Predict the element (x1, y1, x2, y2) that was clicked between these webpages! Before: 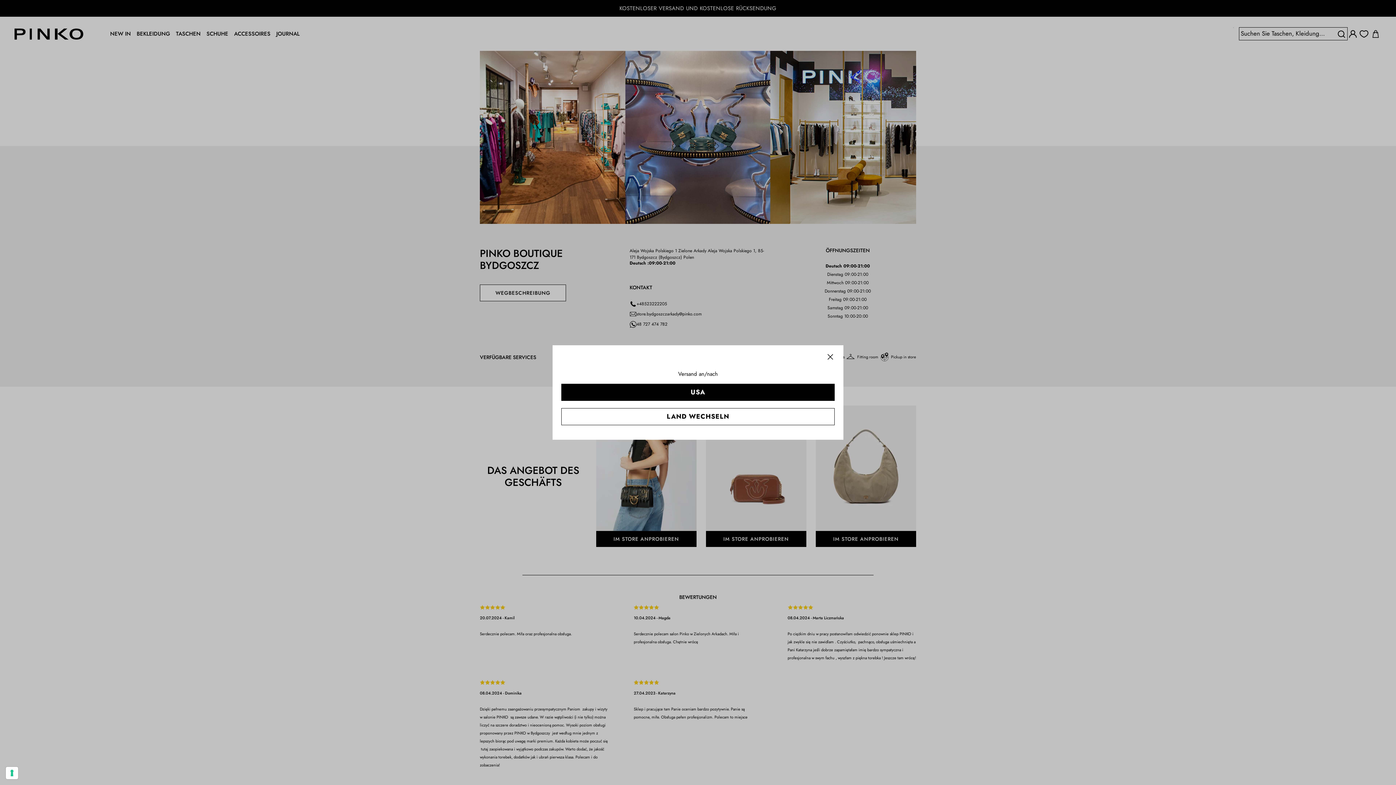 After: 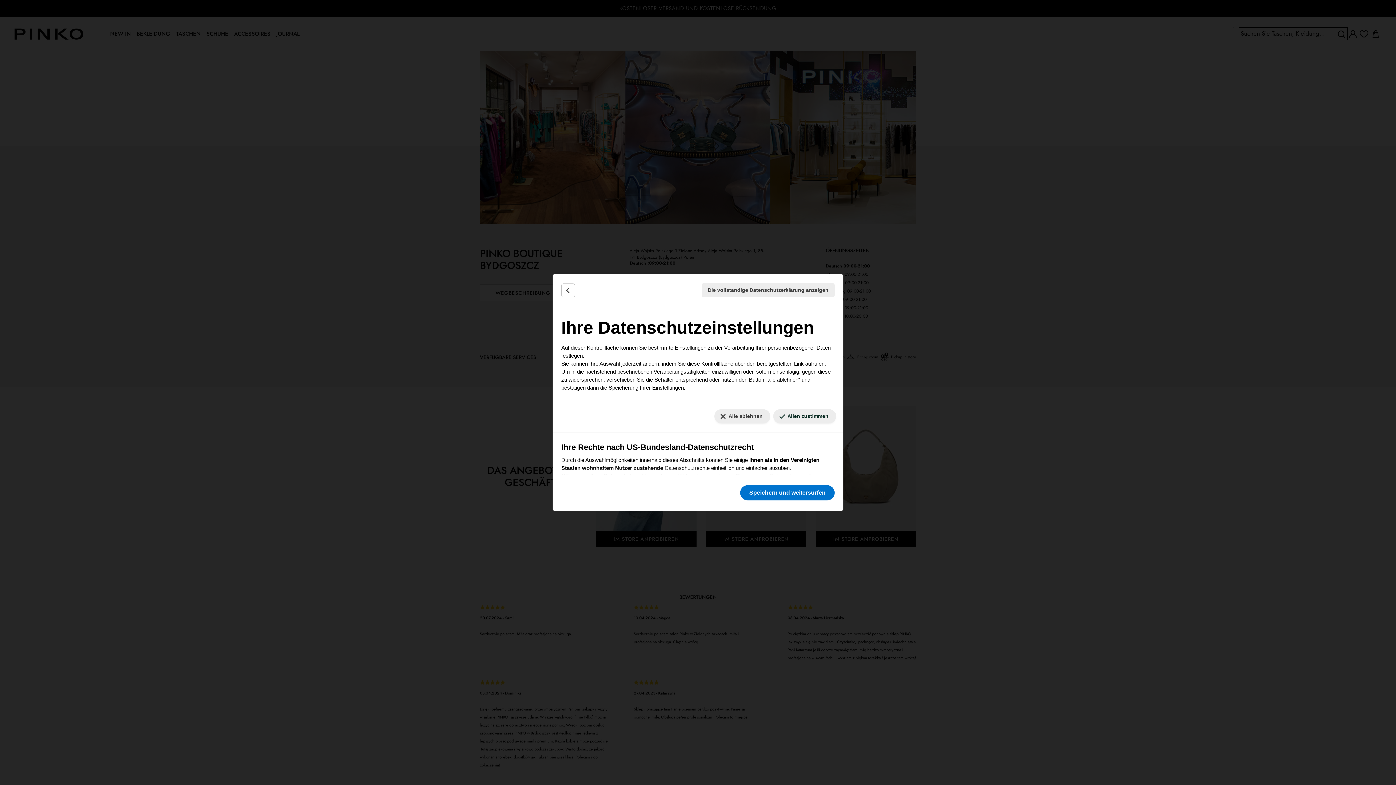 Action: label: Ihre Einstellungen für Einwilligungen für Tracking Technologien bbox: (5, 767, 18, 779)